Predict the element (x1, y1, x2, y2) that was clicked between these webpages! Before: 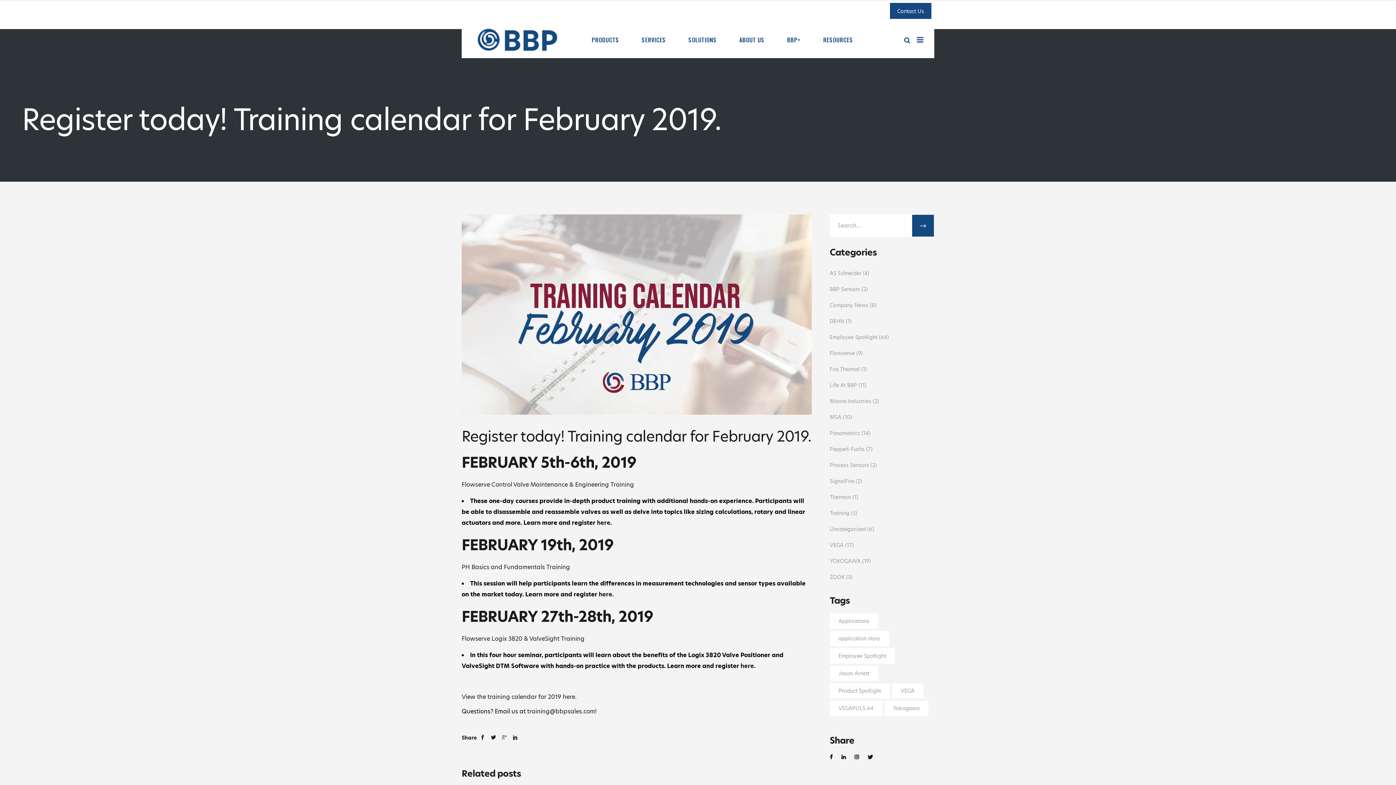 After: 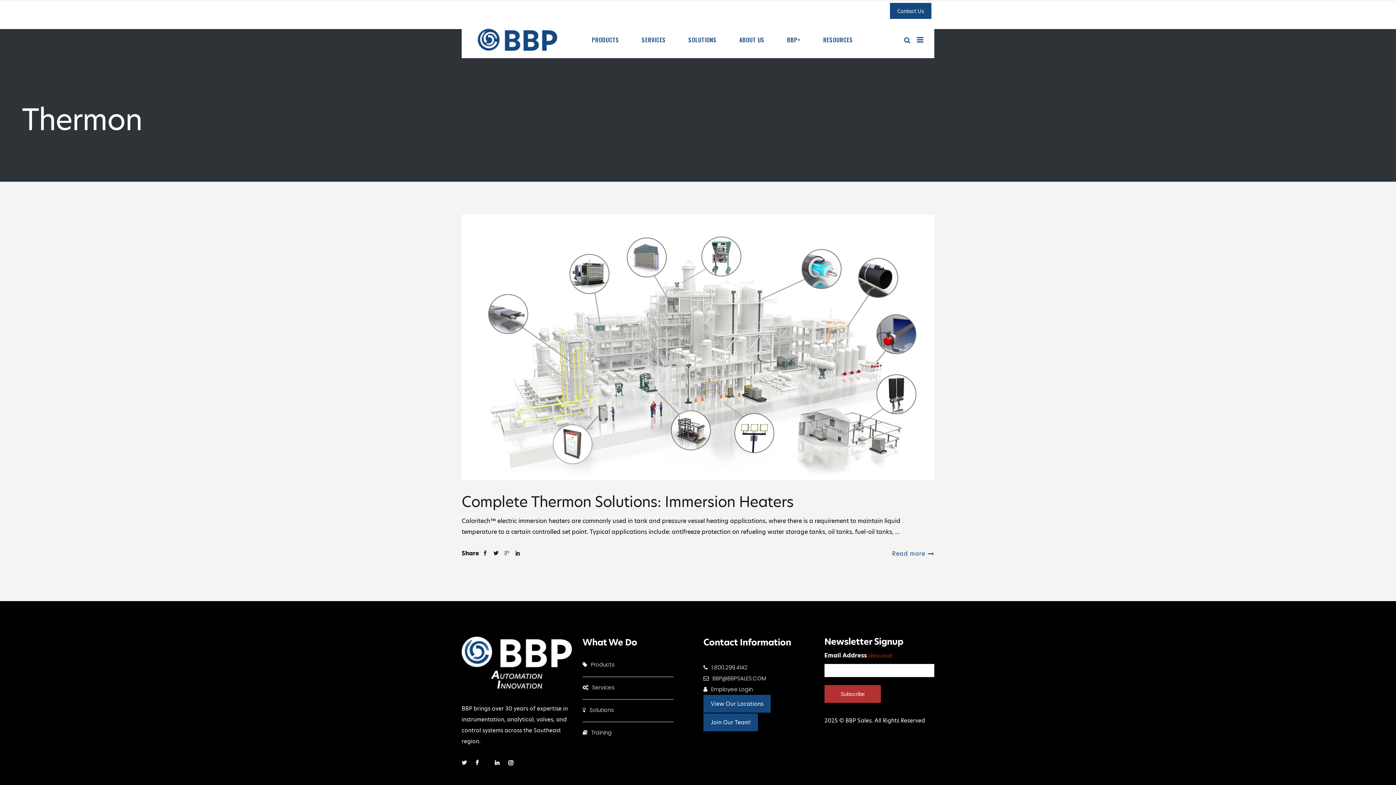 Action: bbox: (830, 493, 851, 501) label: Thermon